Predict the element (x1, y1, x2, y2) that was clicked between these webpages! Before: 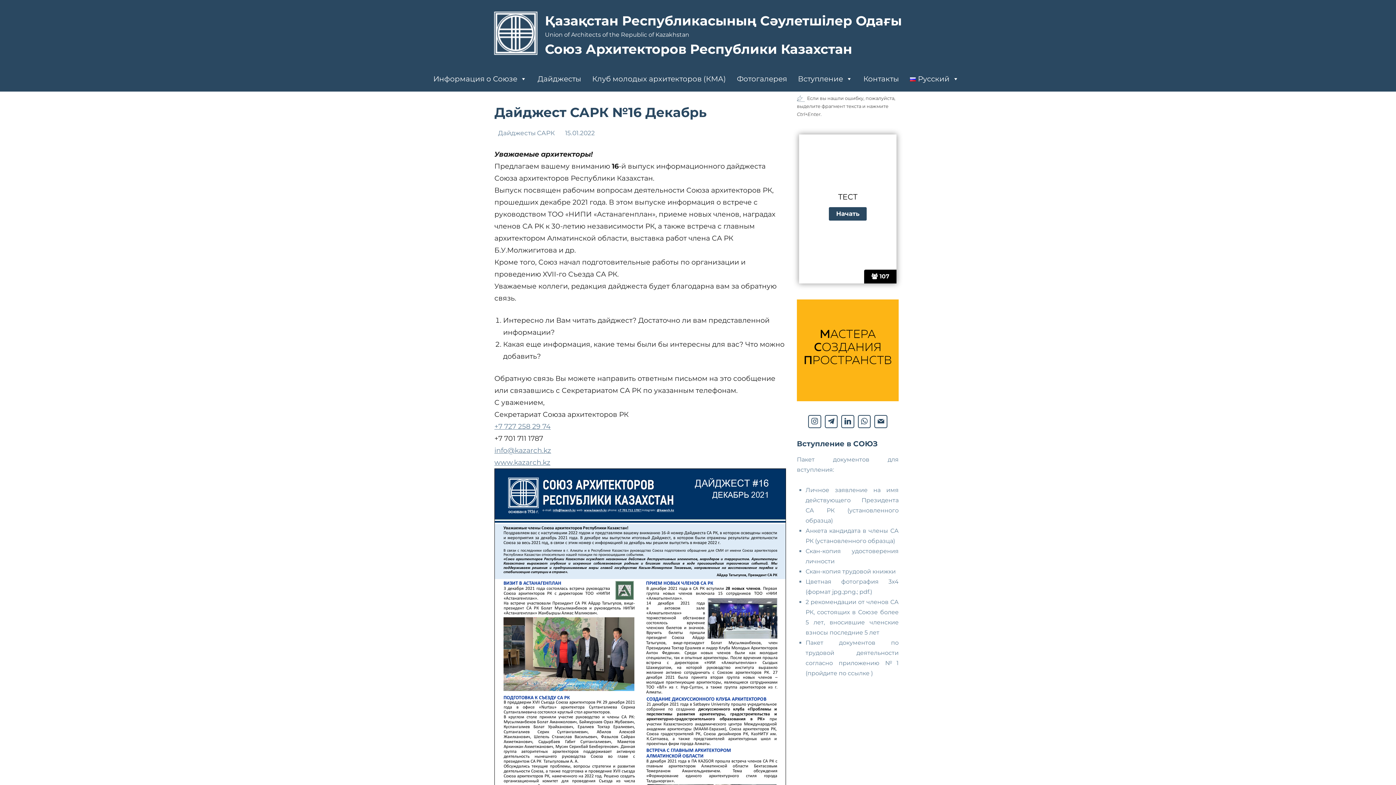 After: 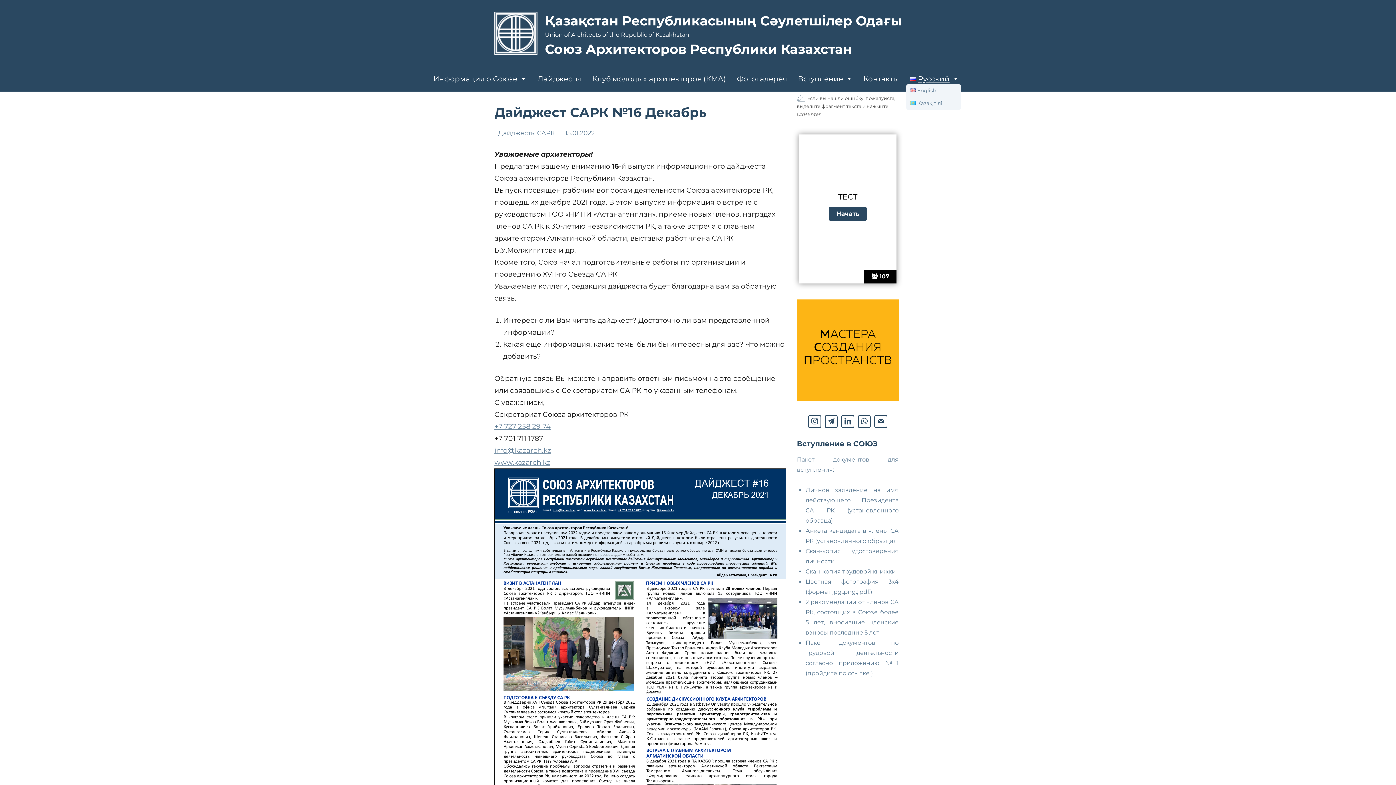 Action: bbox: (906, 69, 962, 84) label: Русский